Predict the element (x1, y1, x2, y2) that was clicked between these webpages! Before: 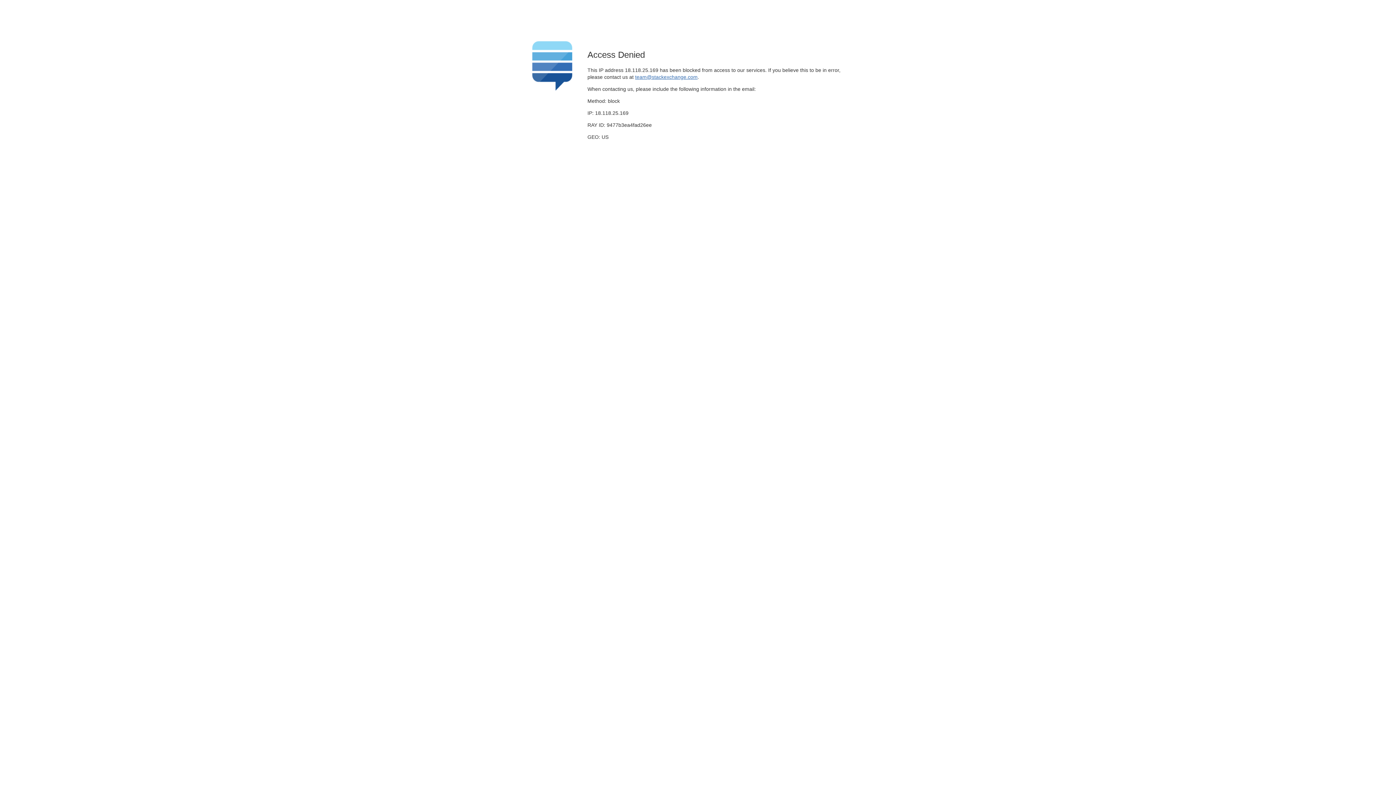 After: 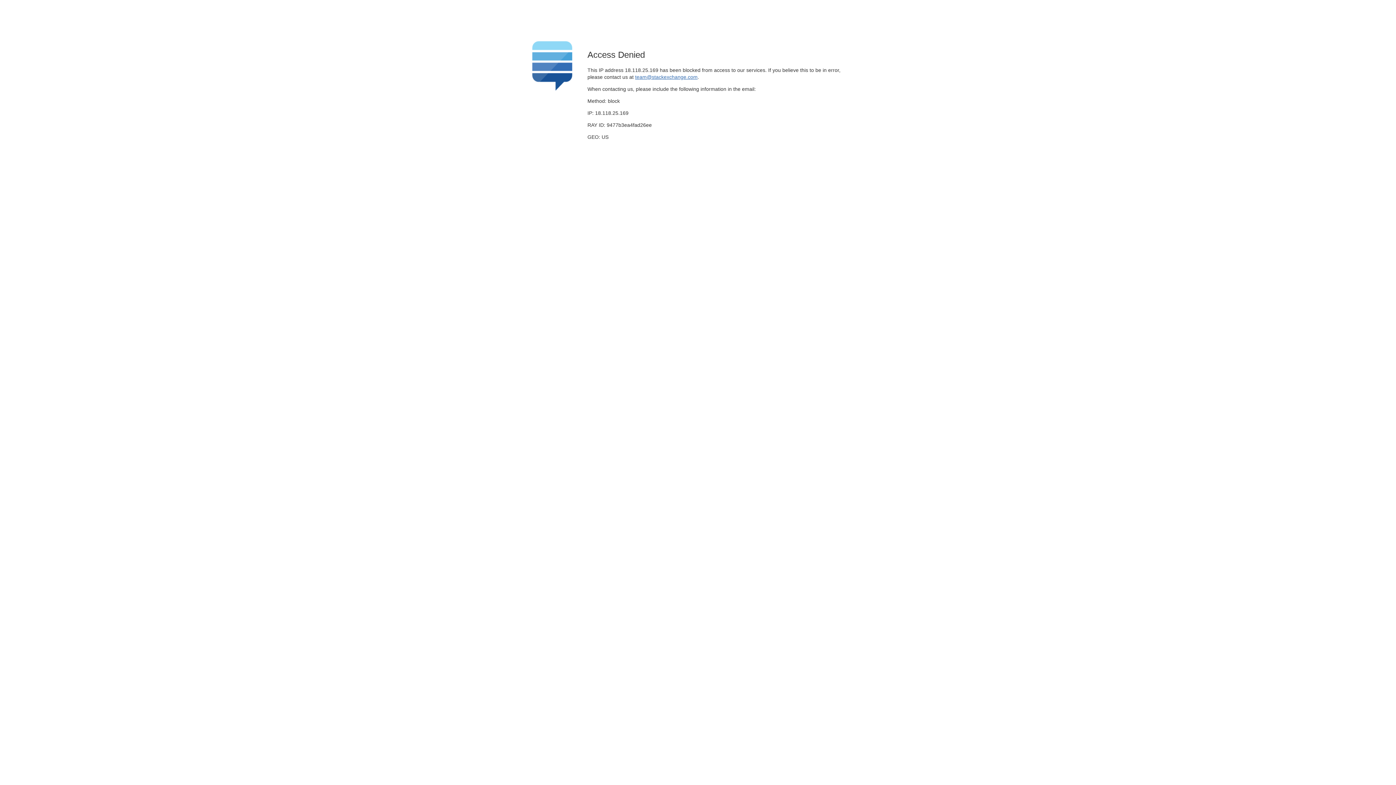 Action: label: team@stackexchange.com bbox: (635, 74, 697, 79)